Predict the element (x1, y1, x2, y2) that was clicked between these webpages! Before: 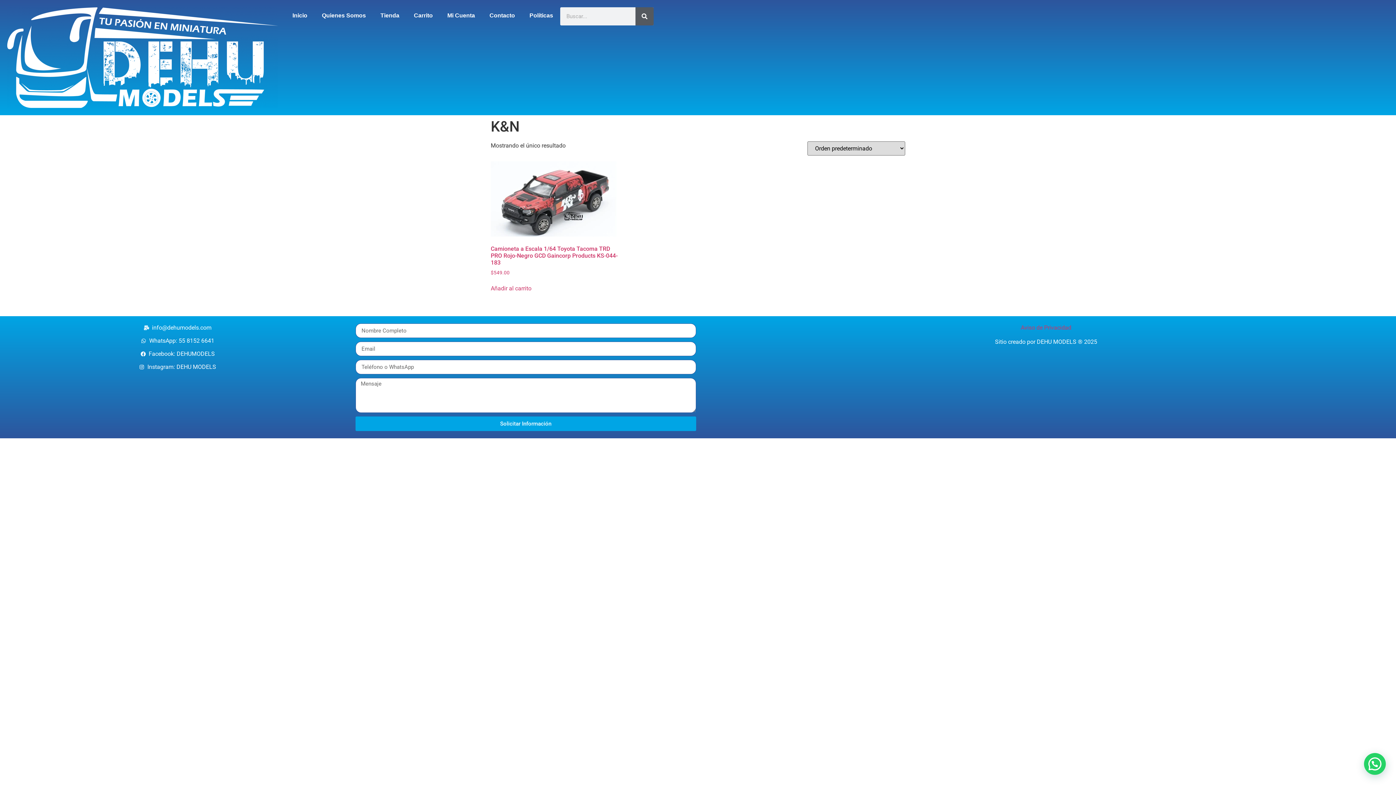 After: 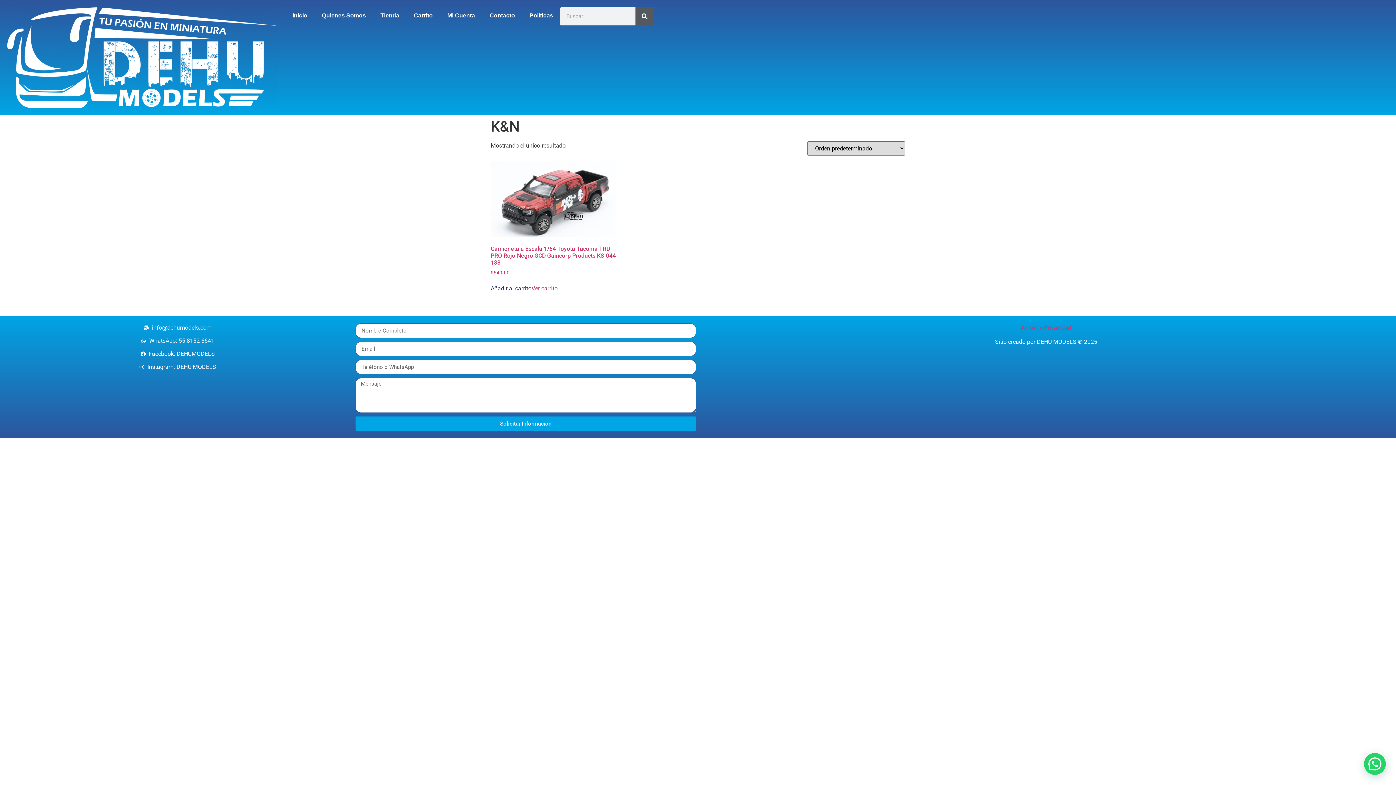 Action: label: Añadir al carrito: “Camioneta a Escala 1/64 Toyota Tacoma TRD PRO Rojo-Negro GCD Gaincorp Products KS-044-183” bbox: (490, 284, 531, 293)